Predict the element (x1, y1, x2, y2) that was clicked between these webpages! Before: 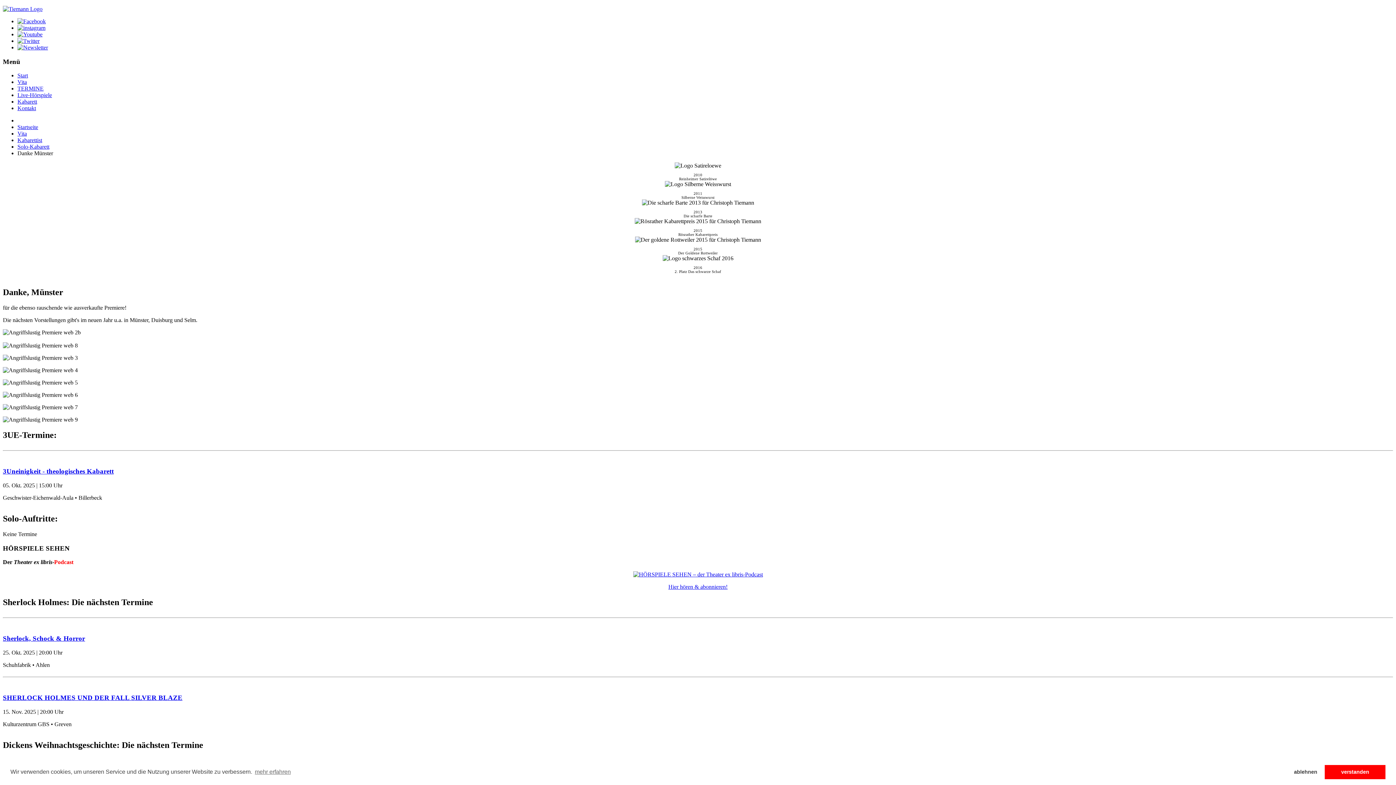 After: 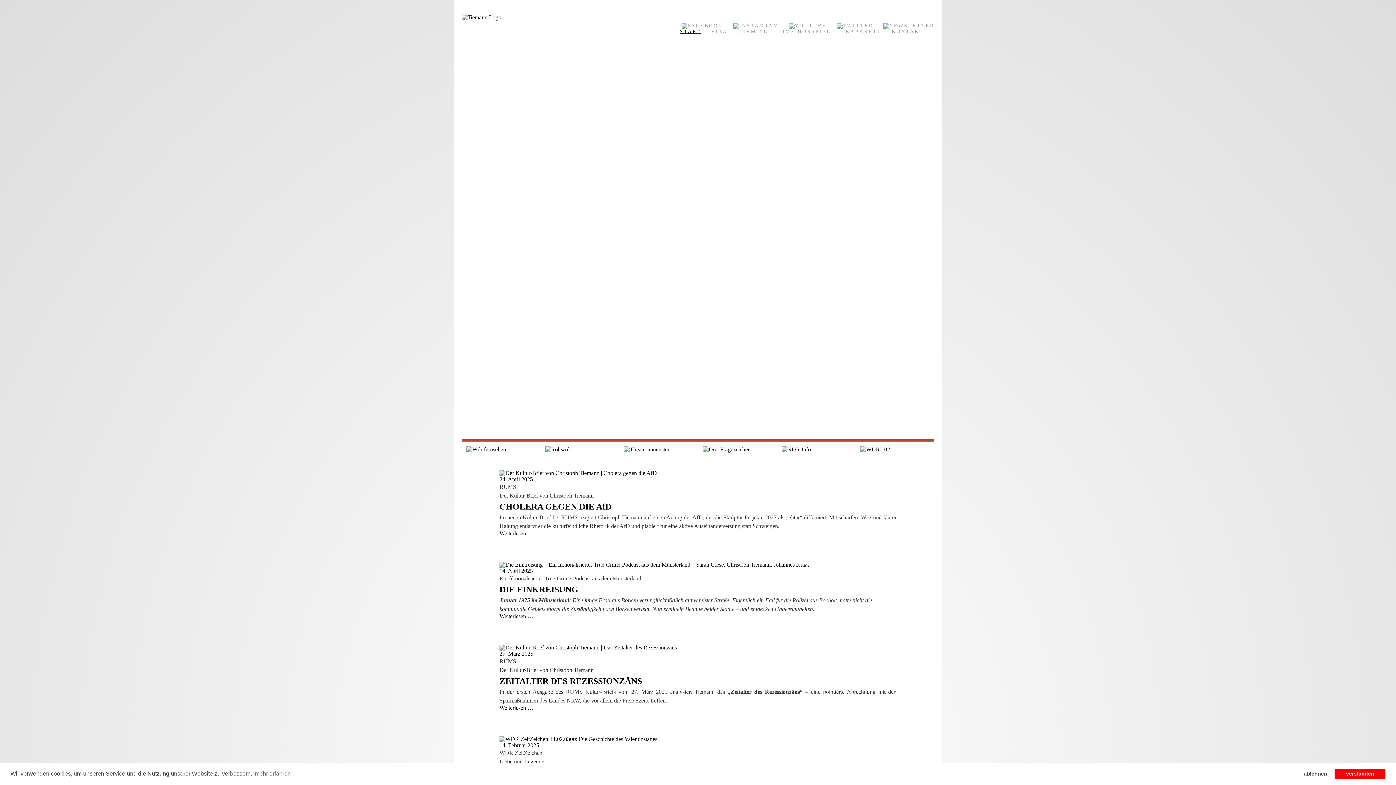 Action: label: Start bbox: (17, 72, 28, 78)